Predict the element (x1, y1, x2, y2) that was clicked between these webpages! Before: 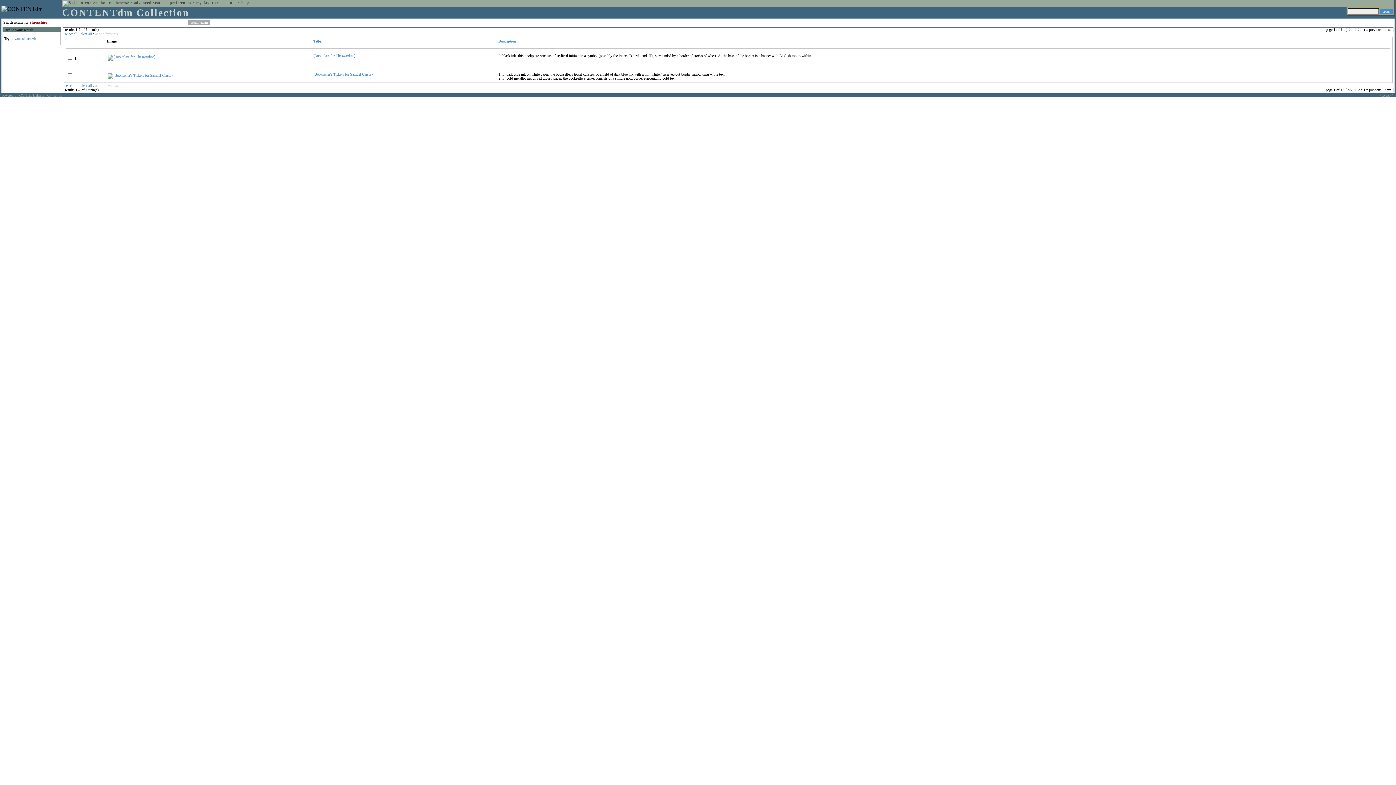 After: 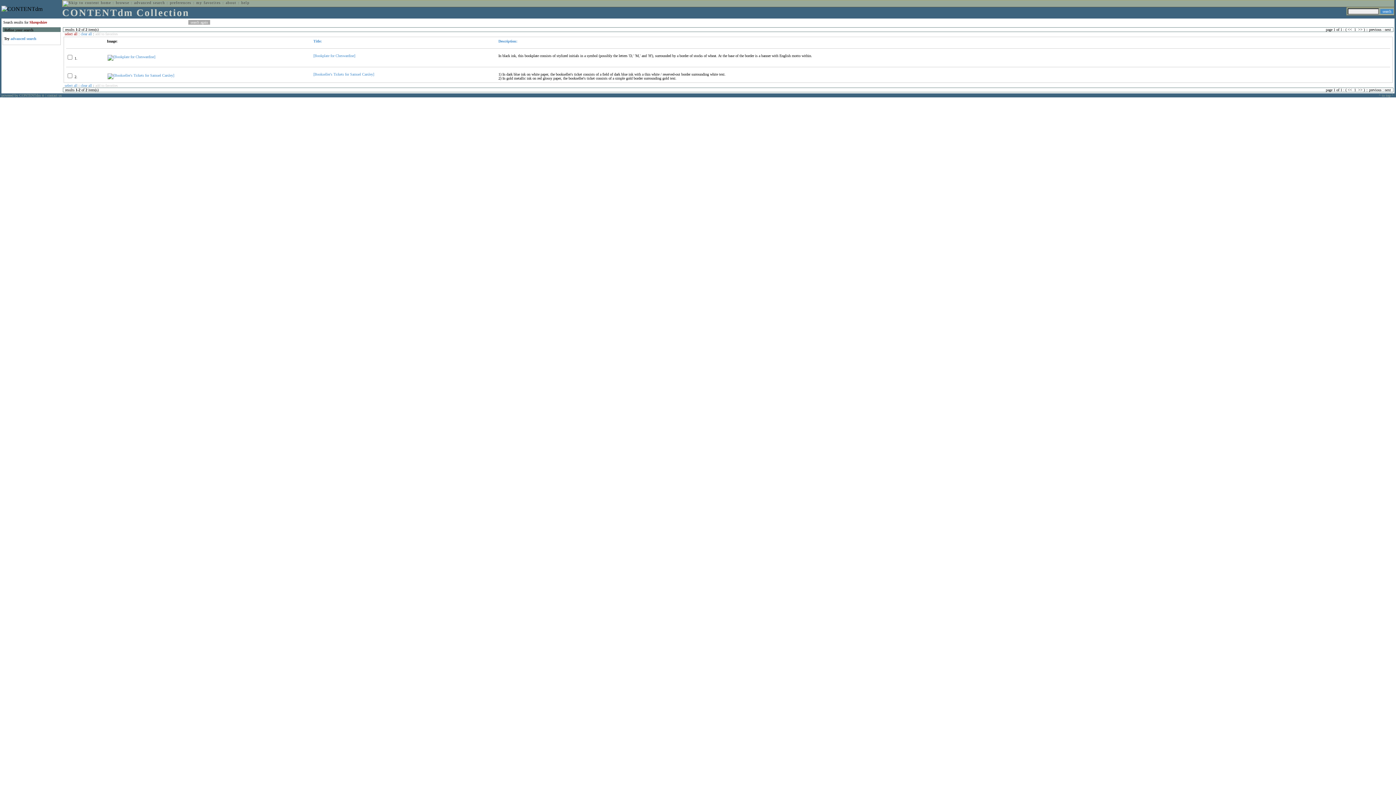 Action: bbox: (64, 32, 77, 36) label: select all